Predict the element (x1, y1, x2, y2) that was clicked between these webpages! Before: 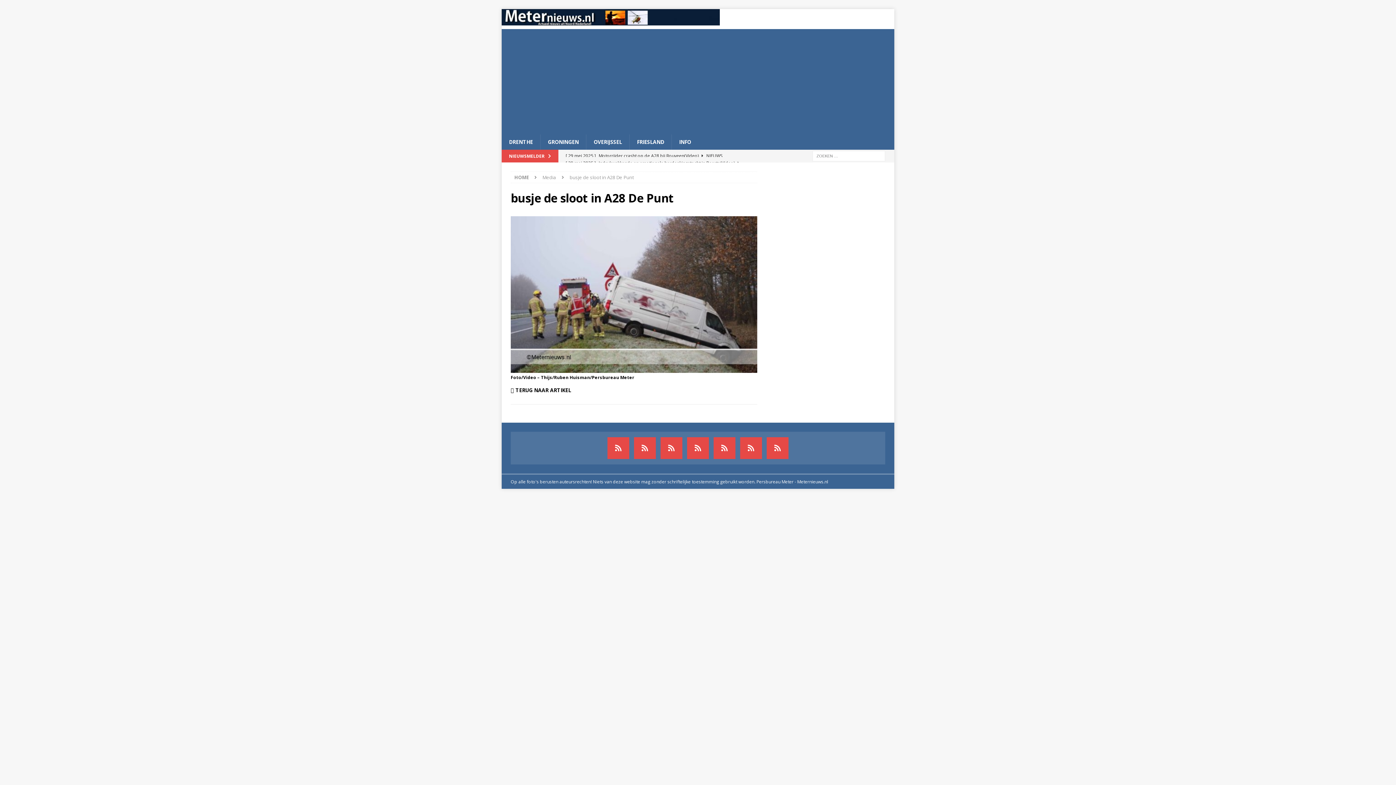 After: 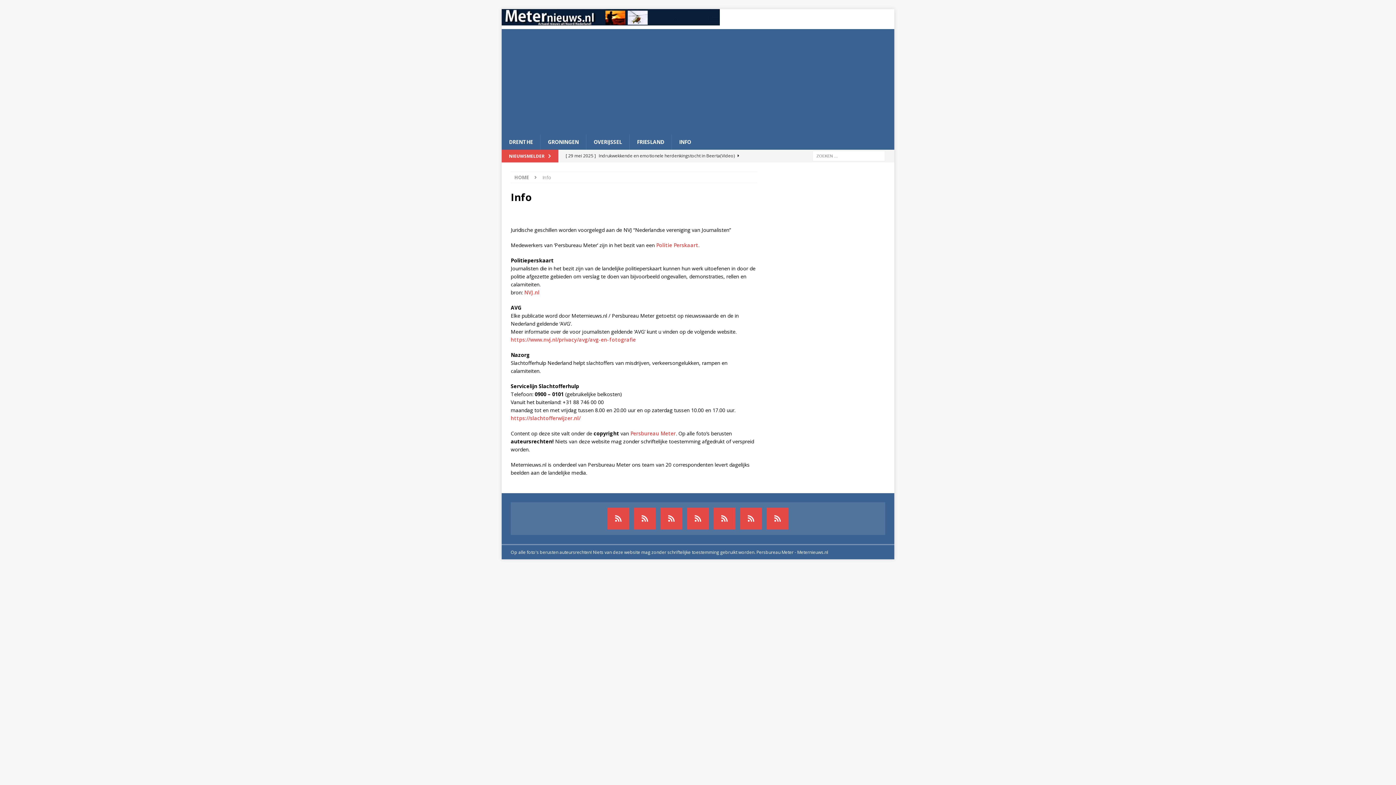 Action: bbox: (671, 134, 698, 149) label: INFO